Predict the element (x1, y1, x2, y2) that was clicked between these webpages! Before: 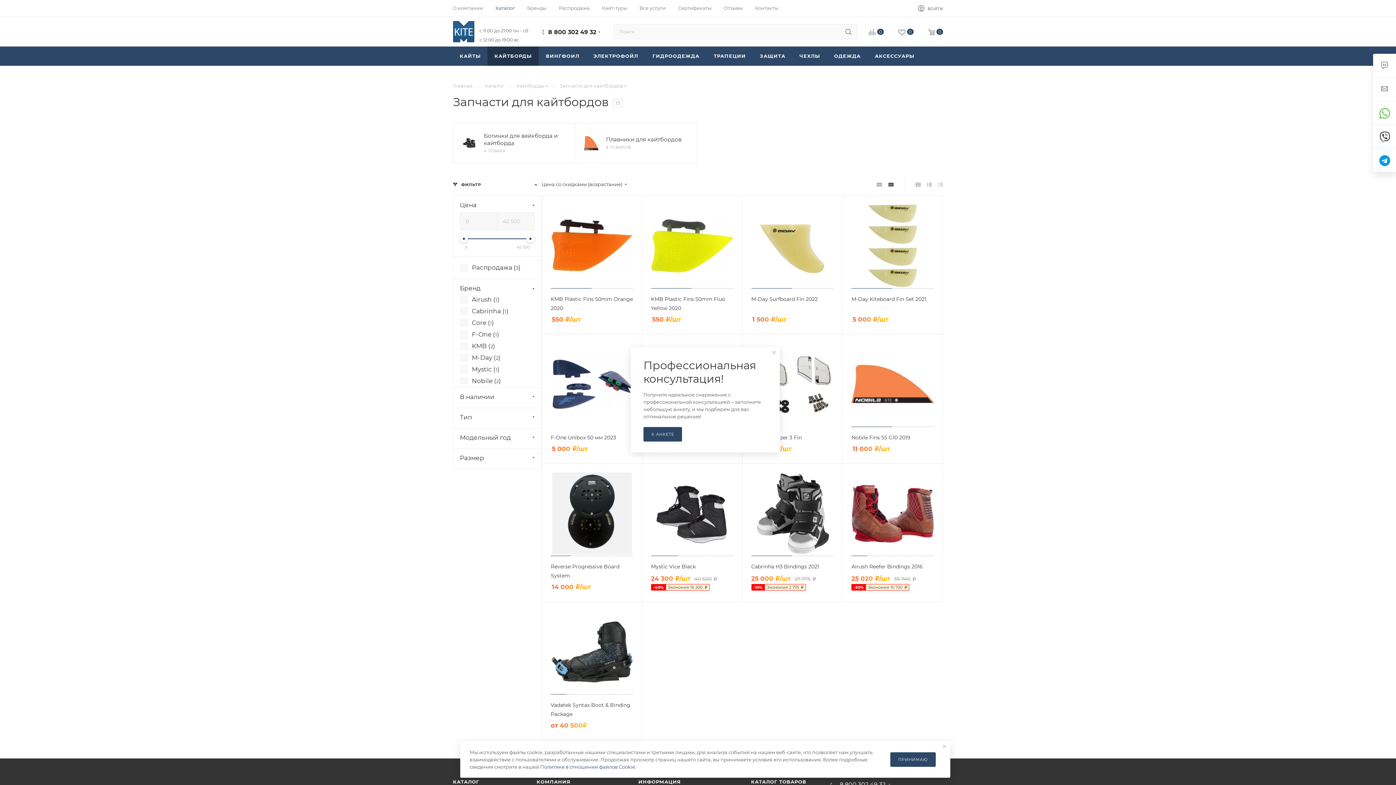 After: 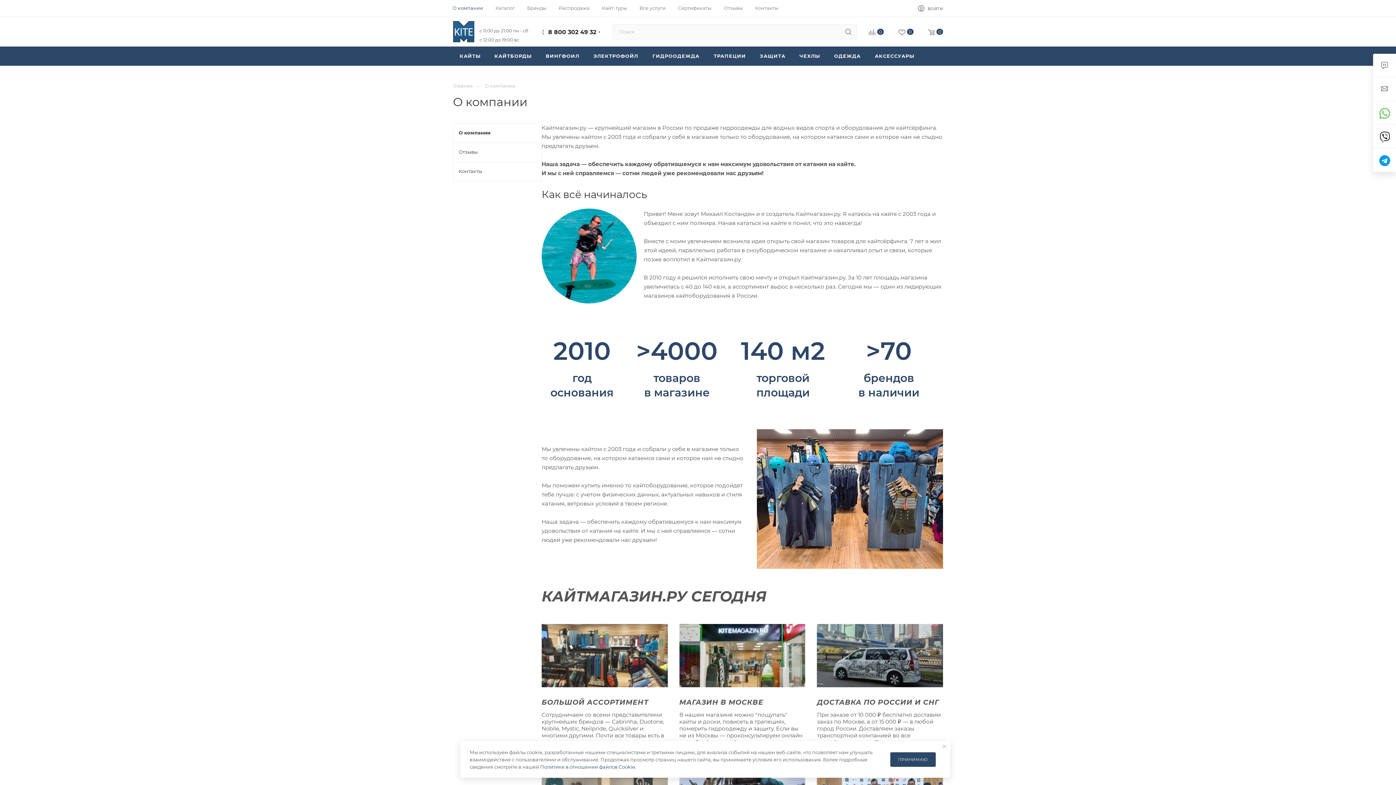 Action: bbox: (452, 4, 483, 11) label: О компании